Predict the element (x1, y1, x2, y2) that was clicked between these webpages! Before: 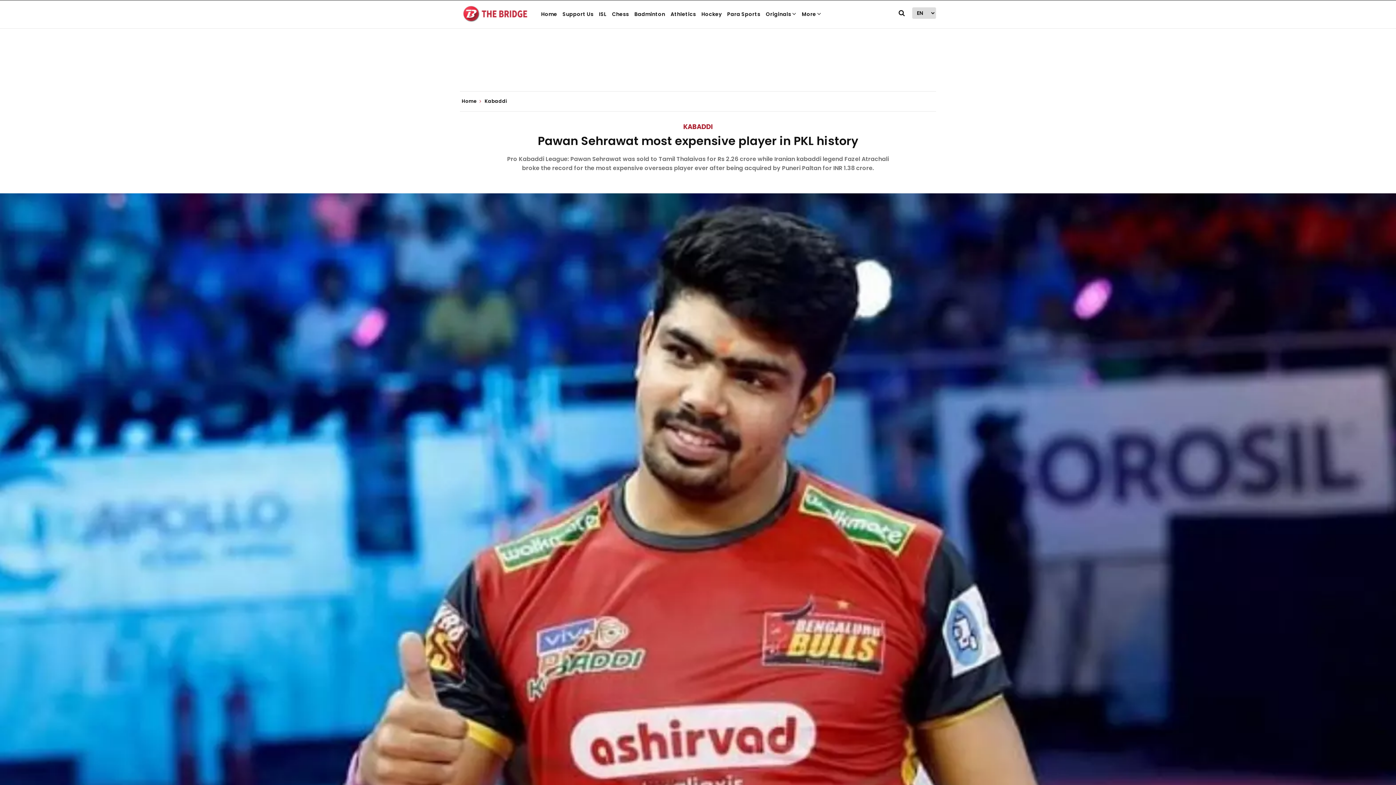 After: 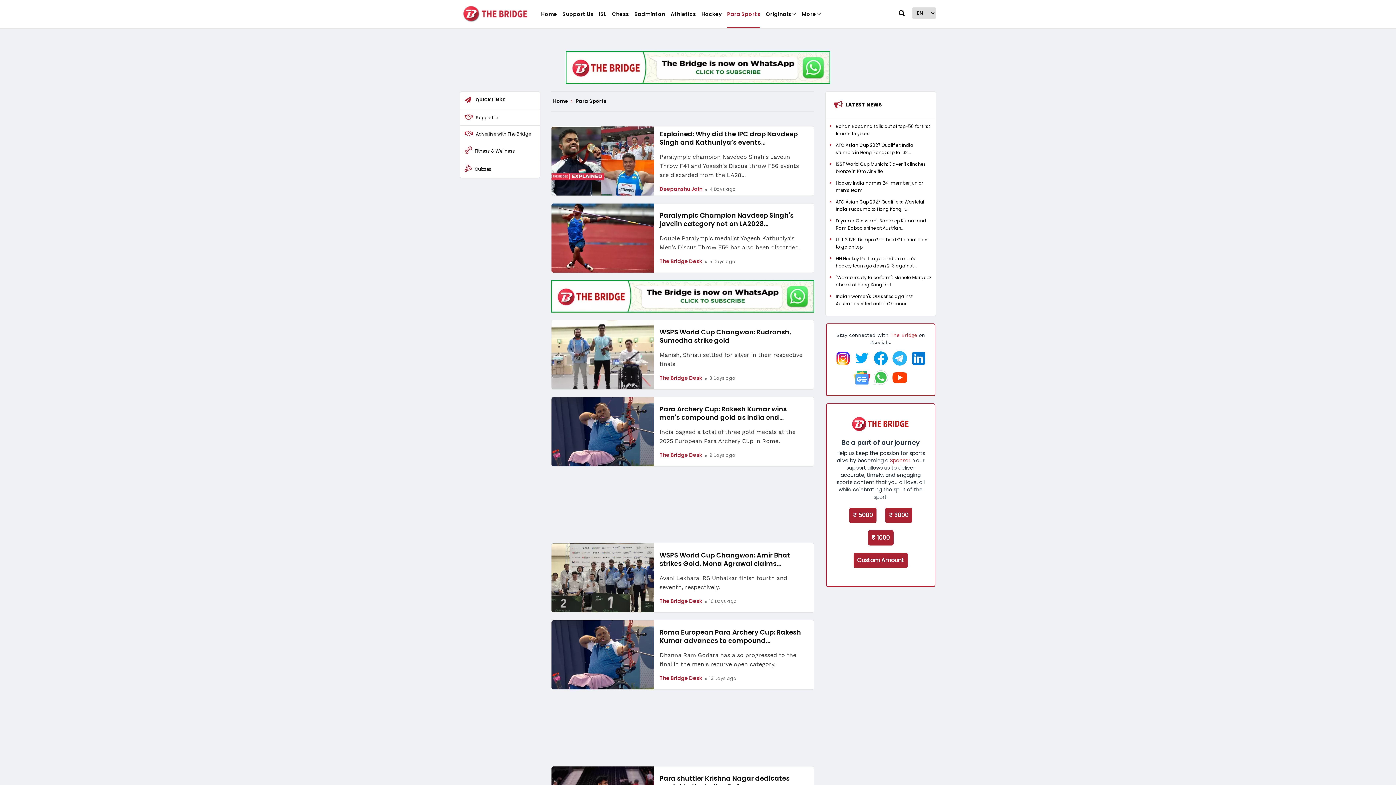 Action: label: Para Sports bbox: (727, 5, 760, 28)